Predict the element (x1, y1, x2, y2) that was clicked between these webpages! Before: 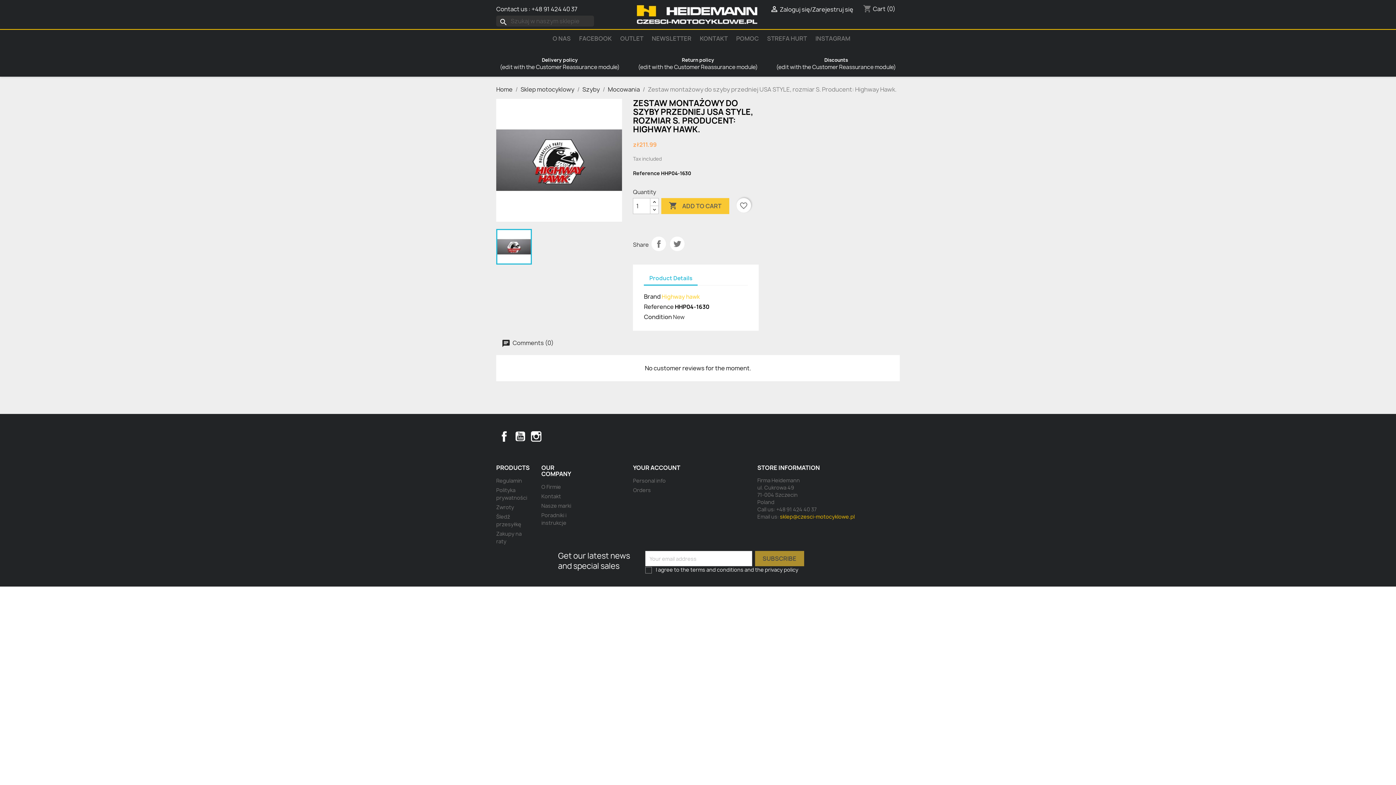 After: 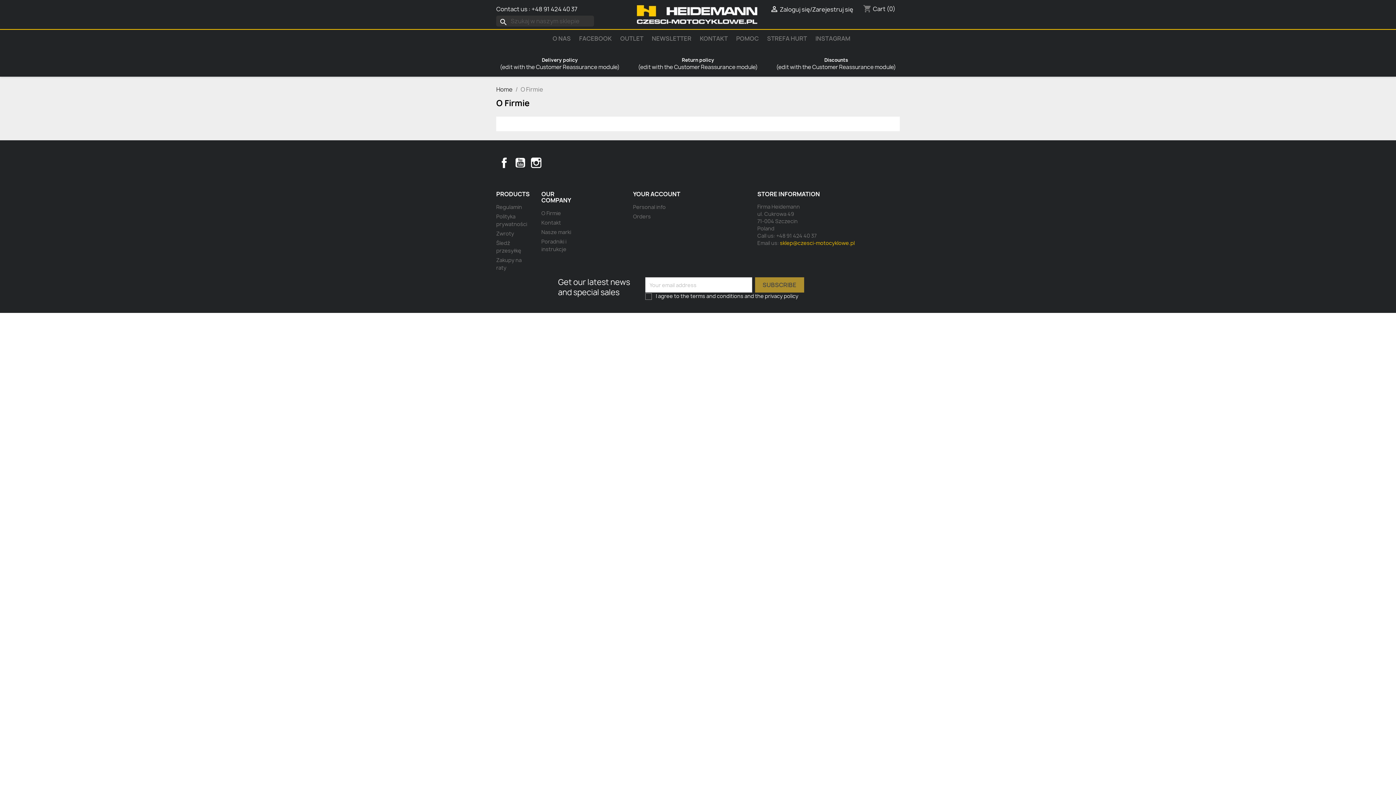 Action: label: O NAS bbox: (549, 31, 574, 45)